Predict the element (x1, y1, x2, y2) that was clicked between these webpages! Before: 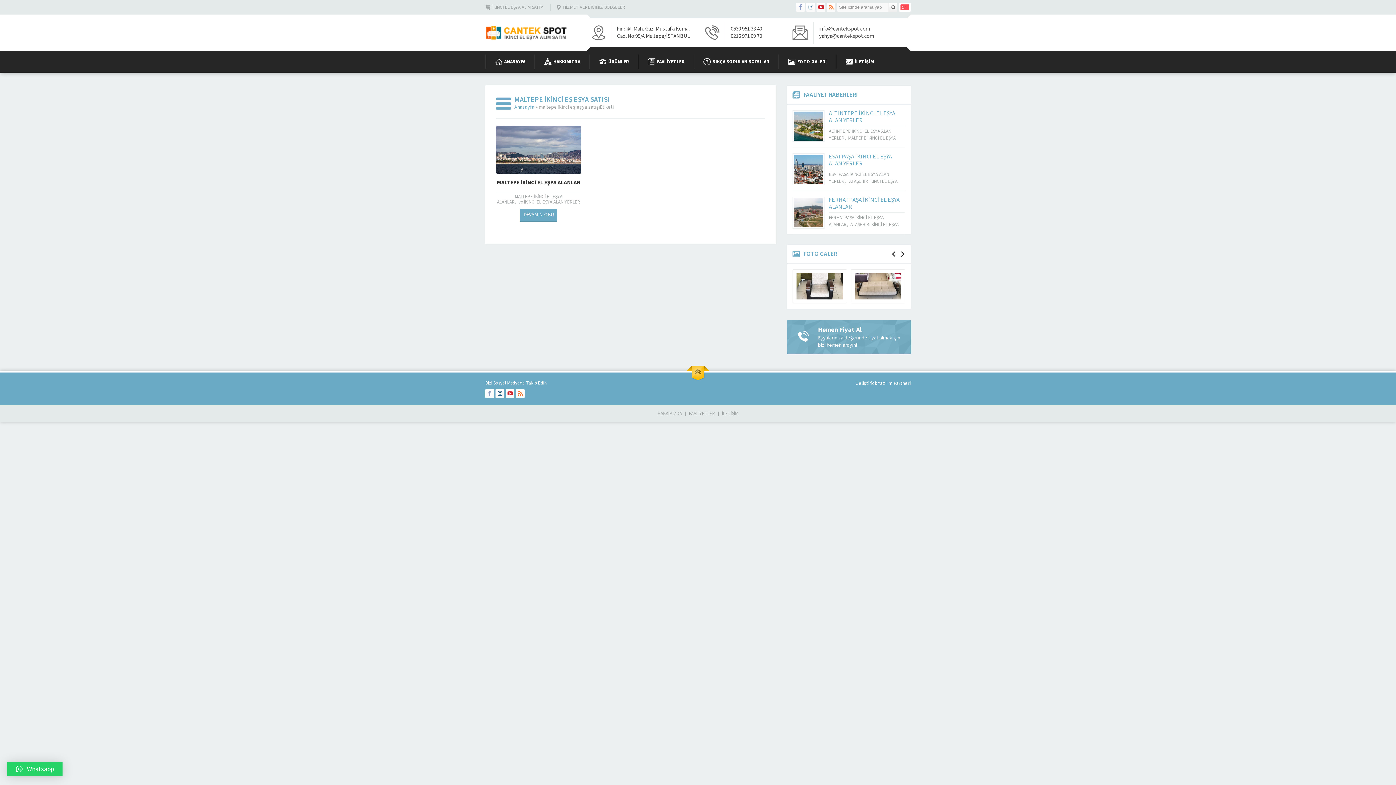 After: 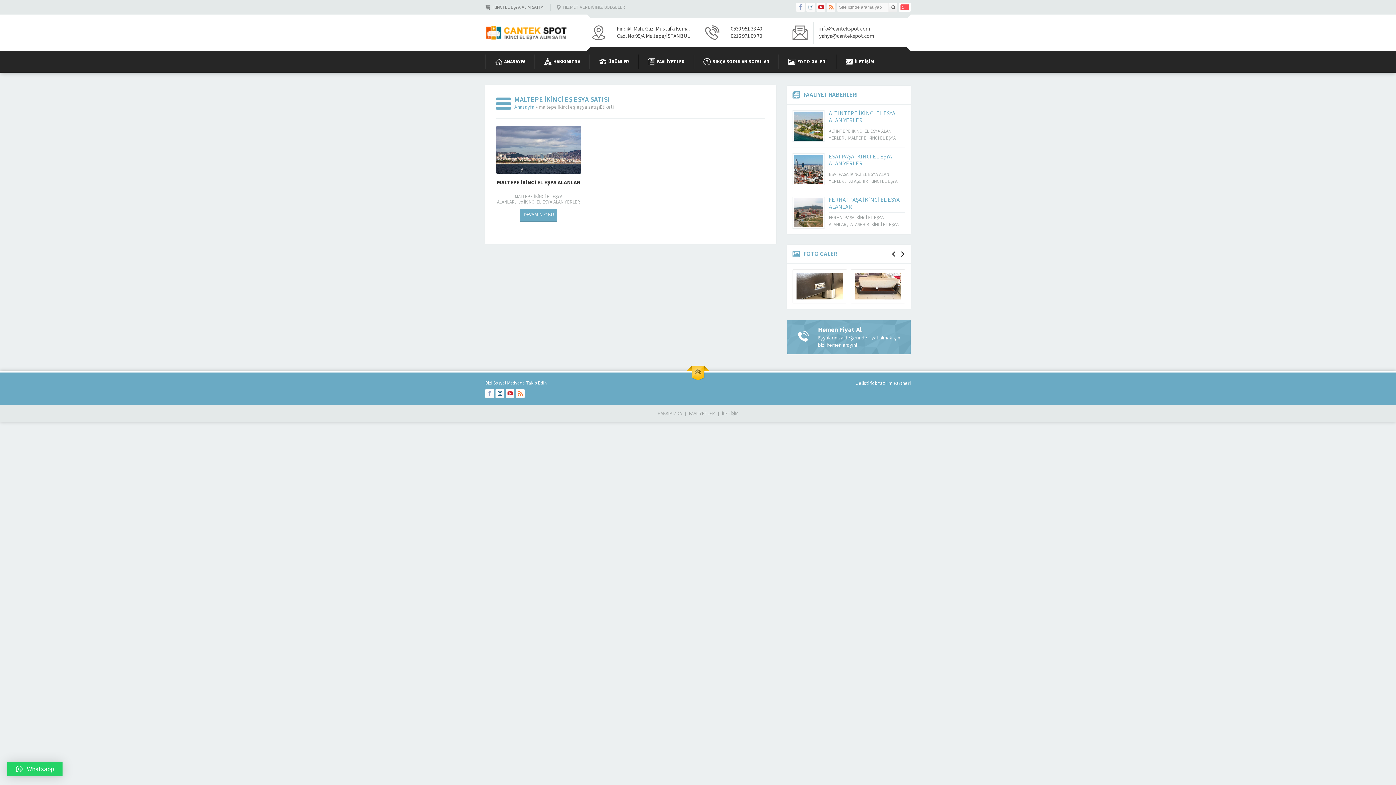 Action: bbox: (485, 3, 543, 10) label: İKİNCİ EL EŞYA ALIM SATIM